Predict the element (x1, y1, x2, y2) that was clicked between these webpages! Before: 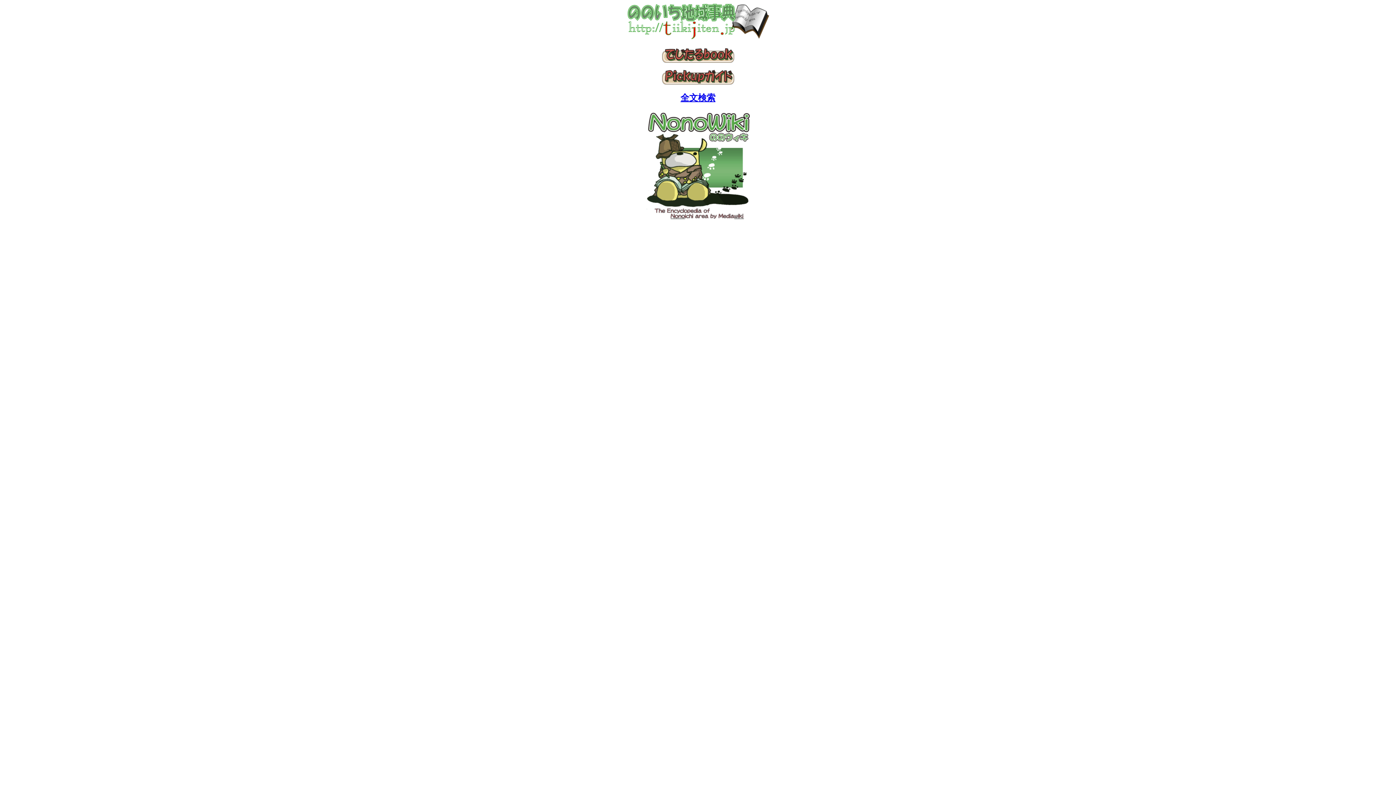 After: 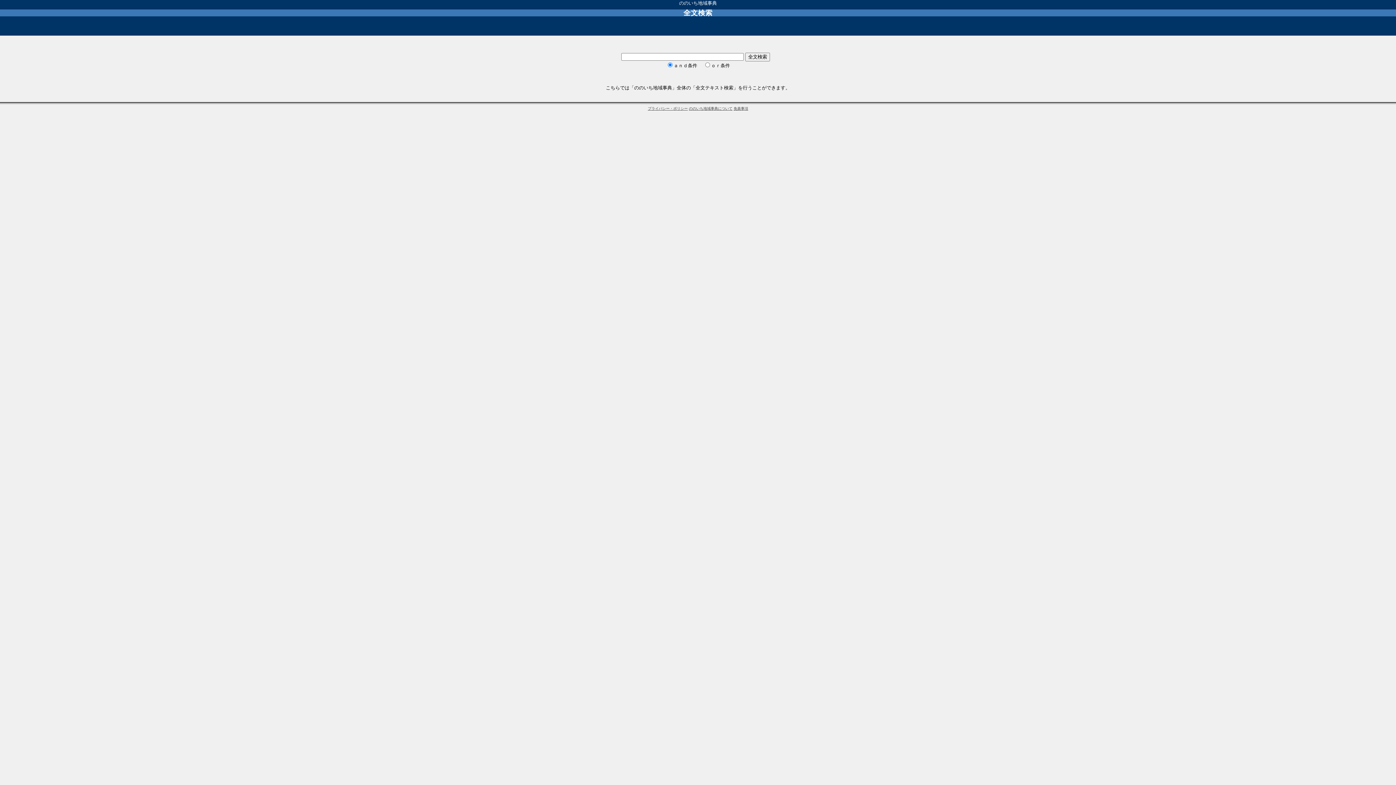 Action: label: 全文検索 bbox: (680, 93, 715, 102)